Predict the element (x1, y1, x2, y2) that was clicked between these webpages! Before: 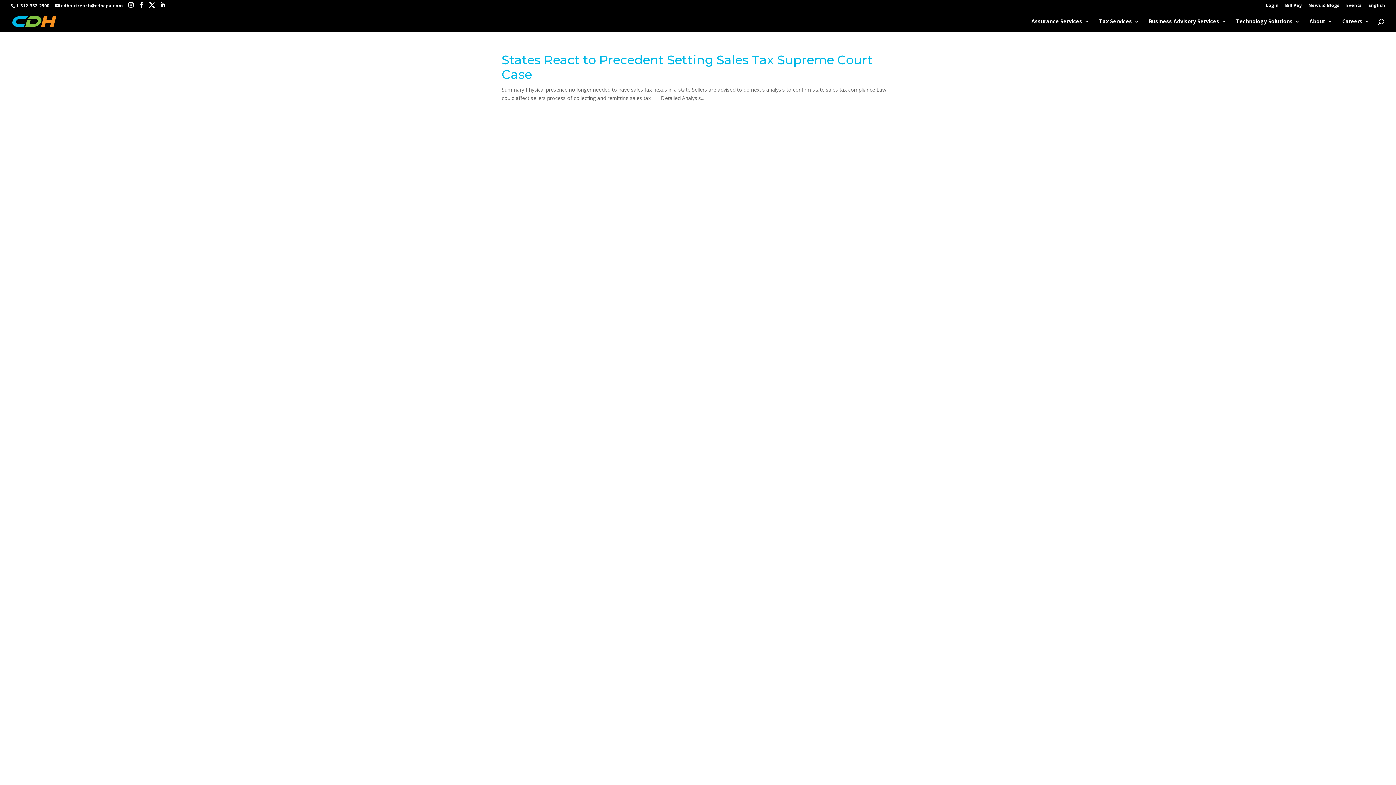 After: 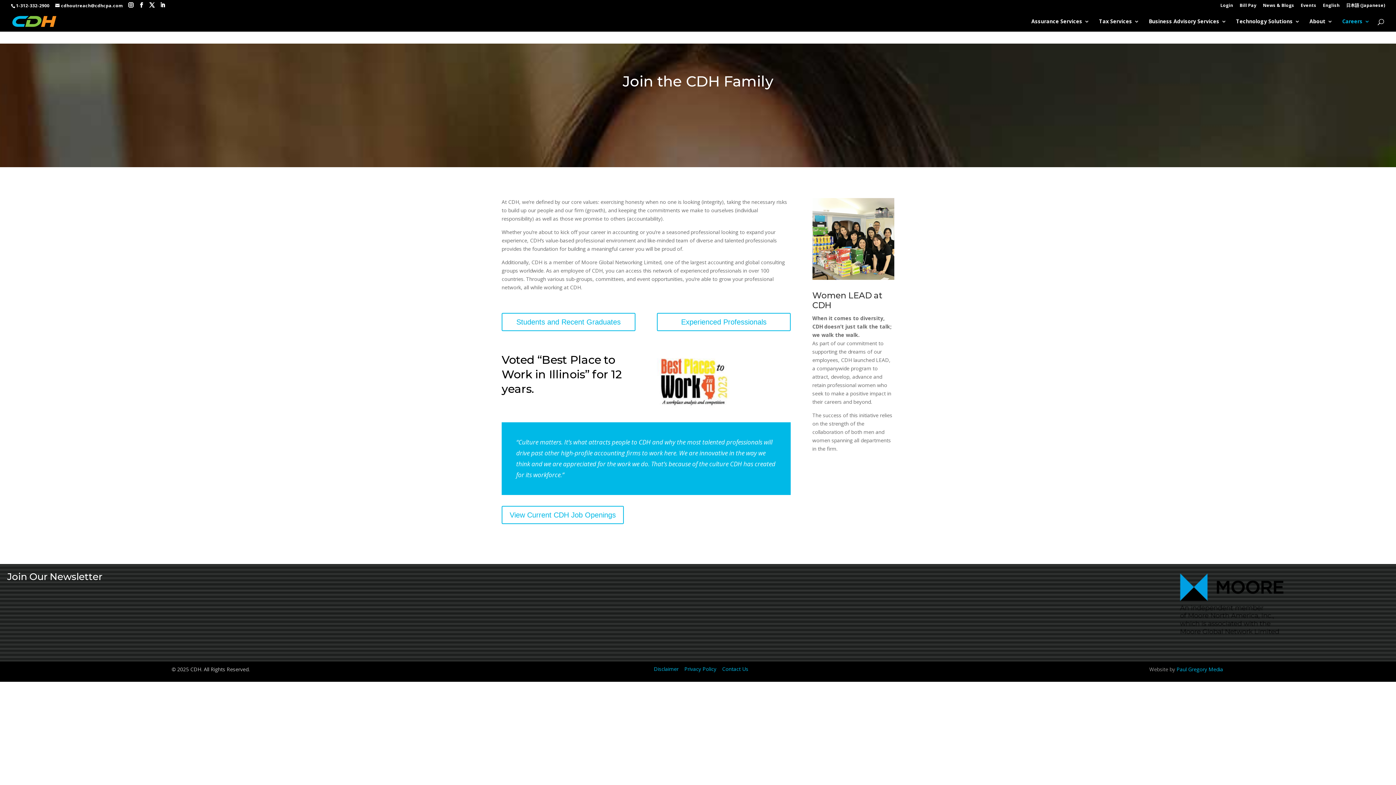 Action: label: Careers bbox: (1342, 18, 1370, 31)